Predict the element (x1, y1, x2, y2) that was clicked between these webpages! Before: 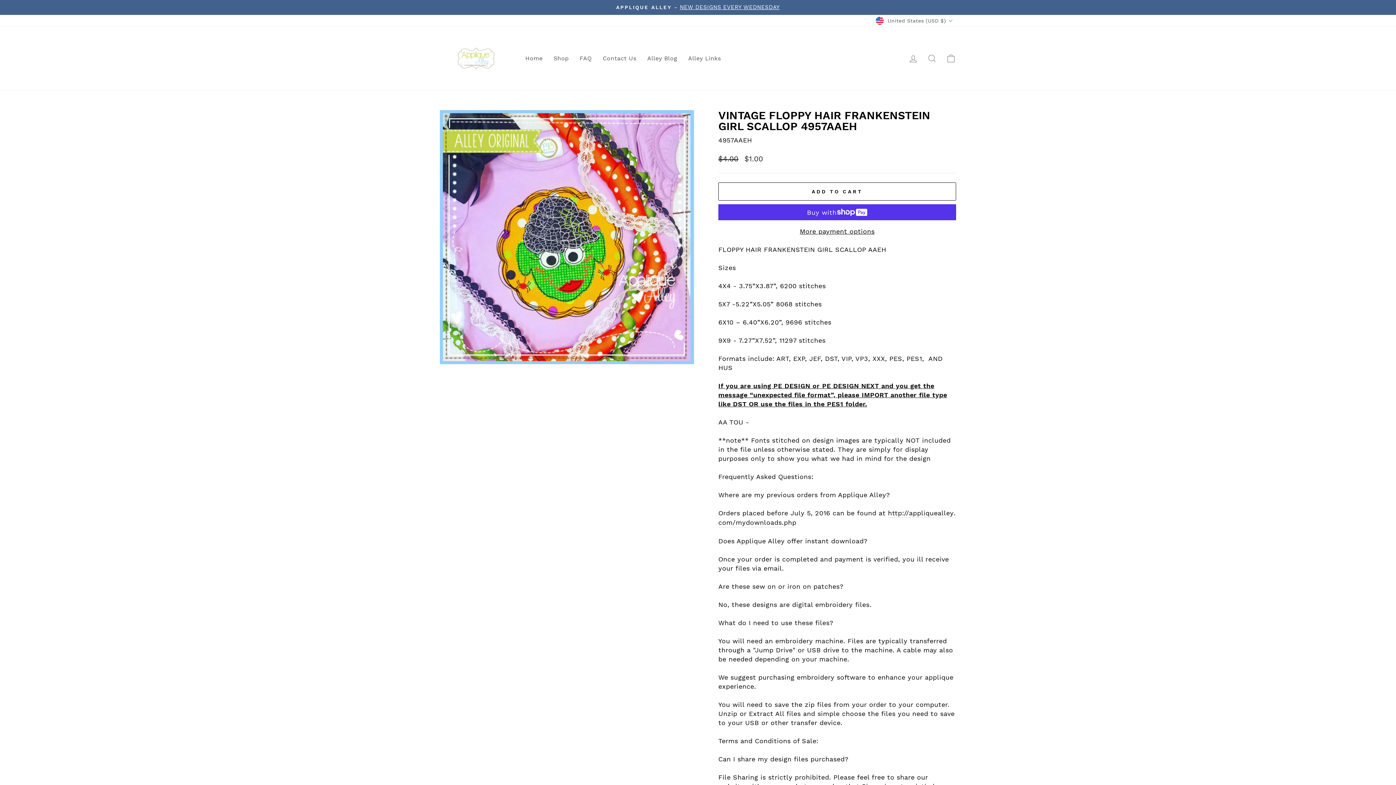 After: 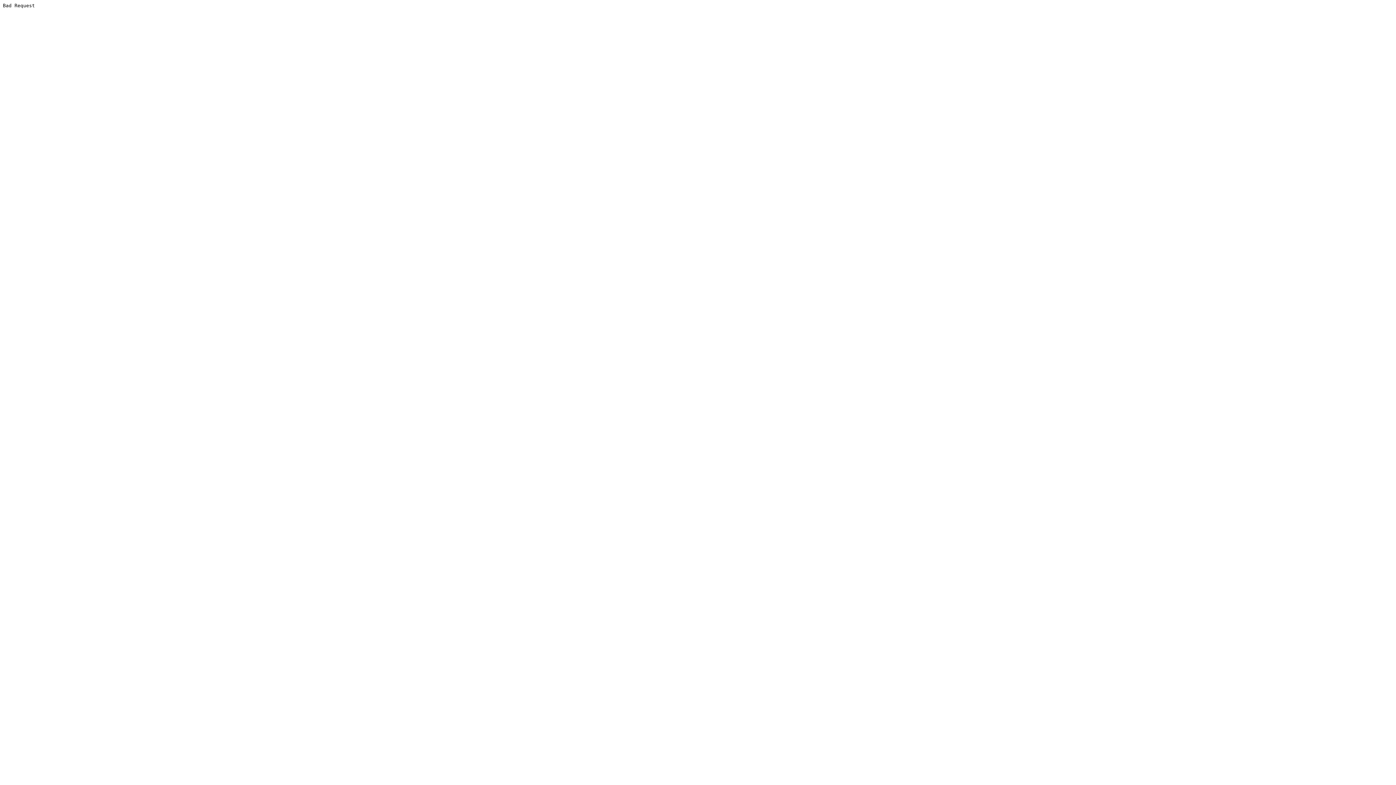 Action: bbox: (888, 508, 902, 518) label: http